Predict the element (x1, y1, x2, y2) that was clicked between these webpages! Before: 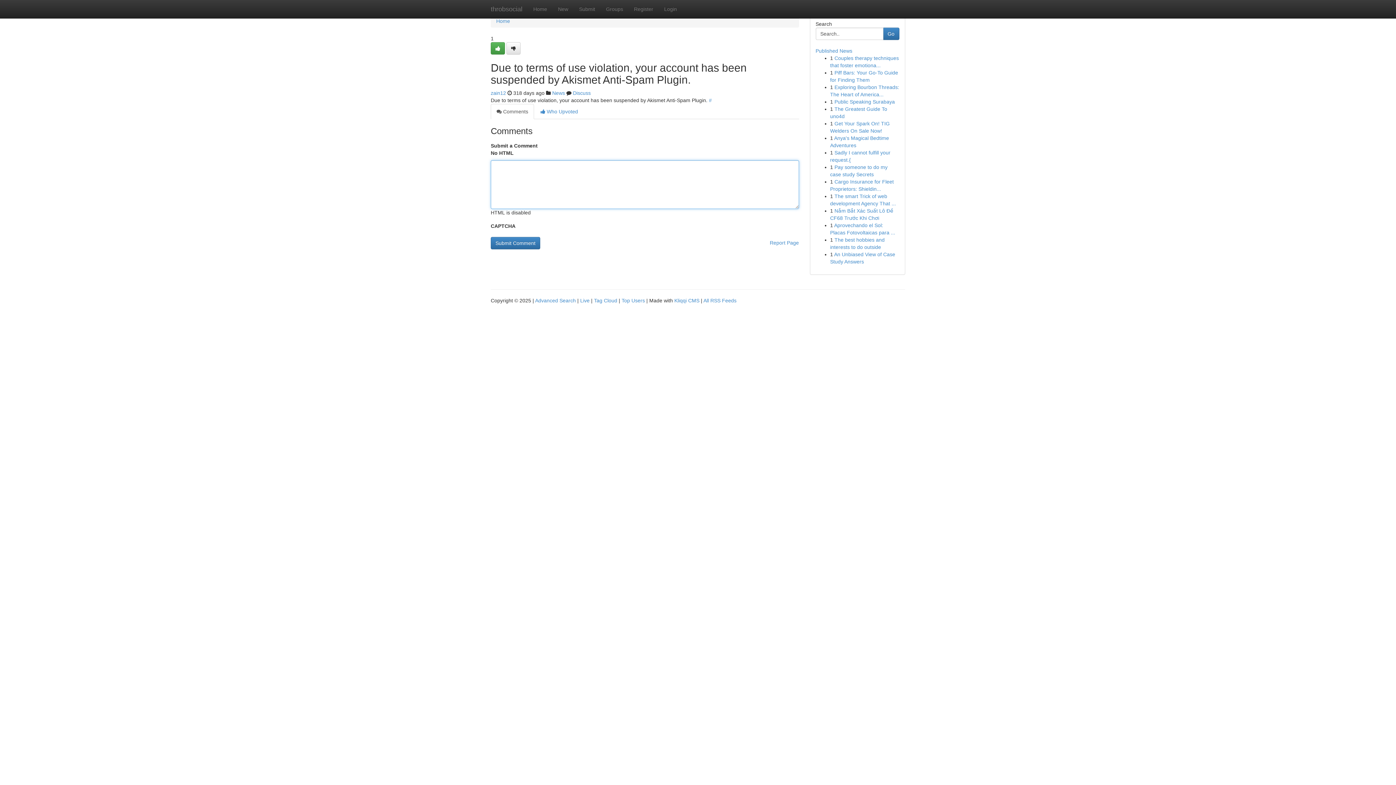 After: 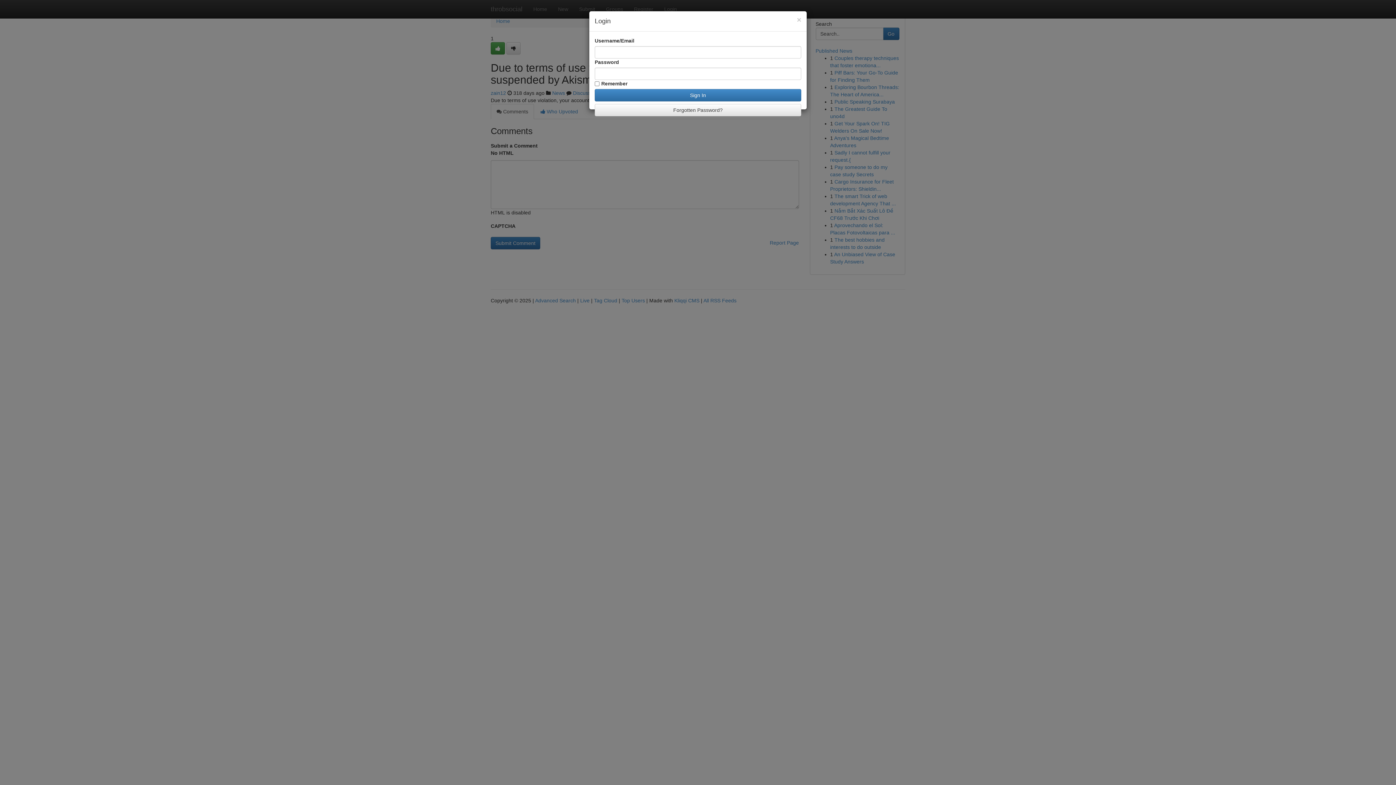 Action: label: Login bbox: (658, 0, 682, 18)